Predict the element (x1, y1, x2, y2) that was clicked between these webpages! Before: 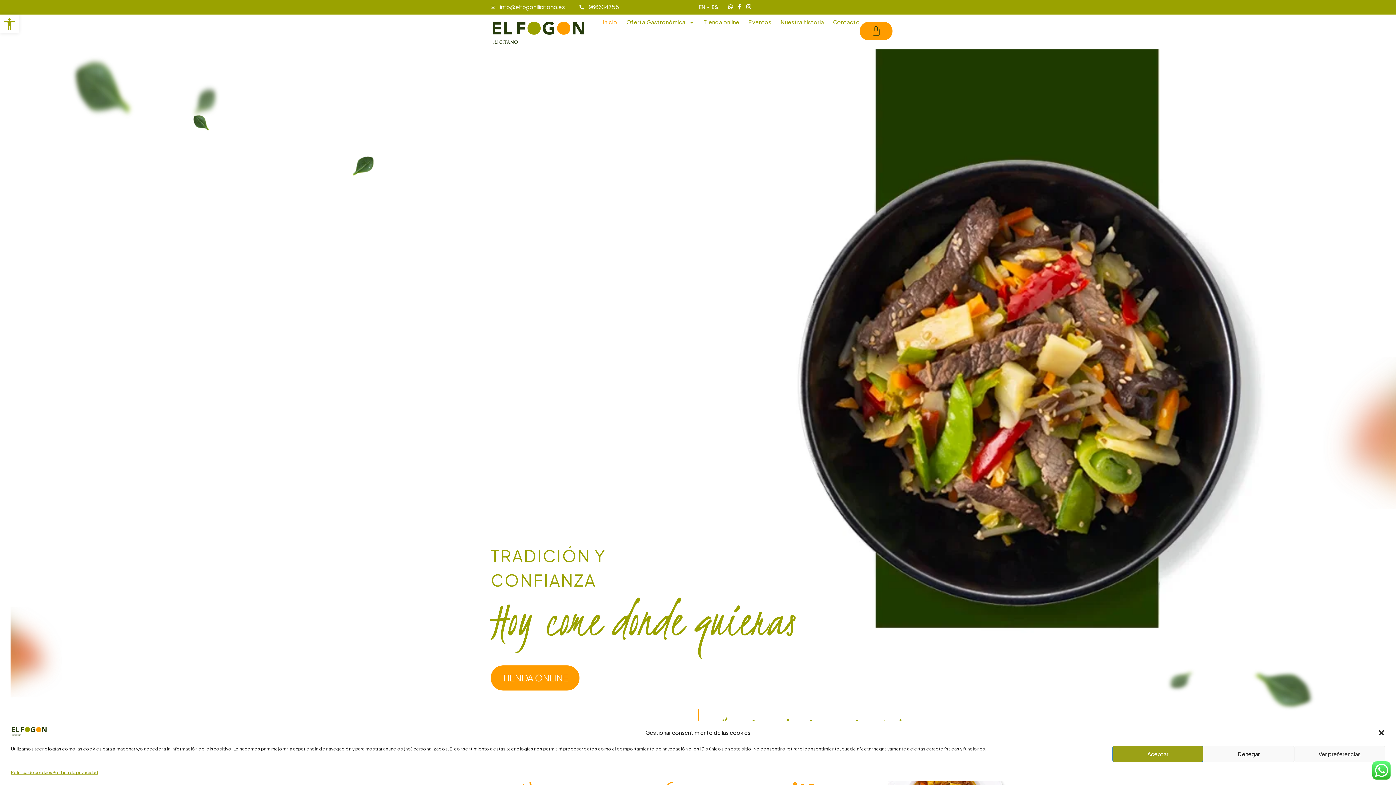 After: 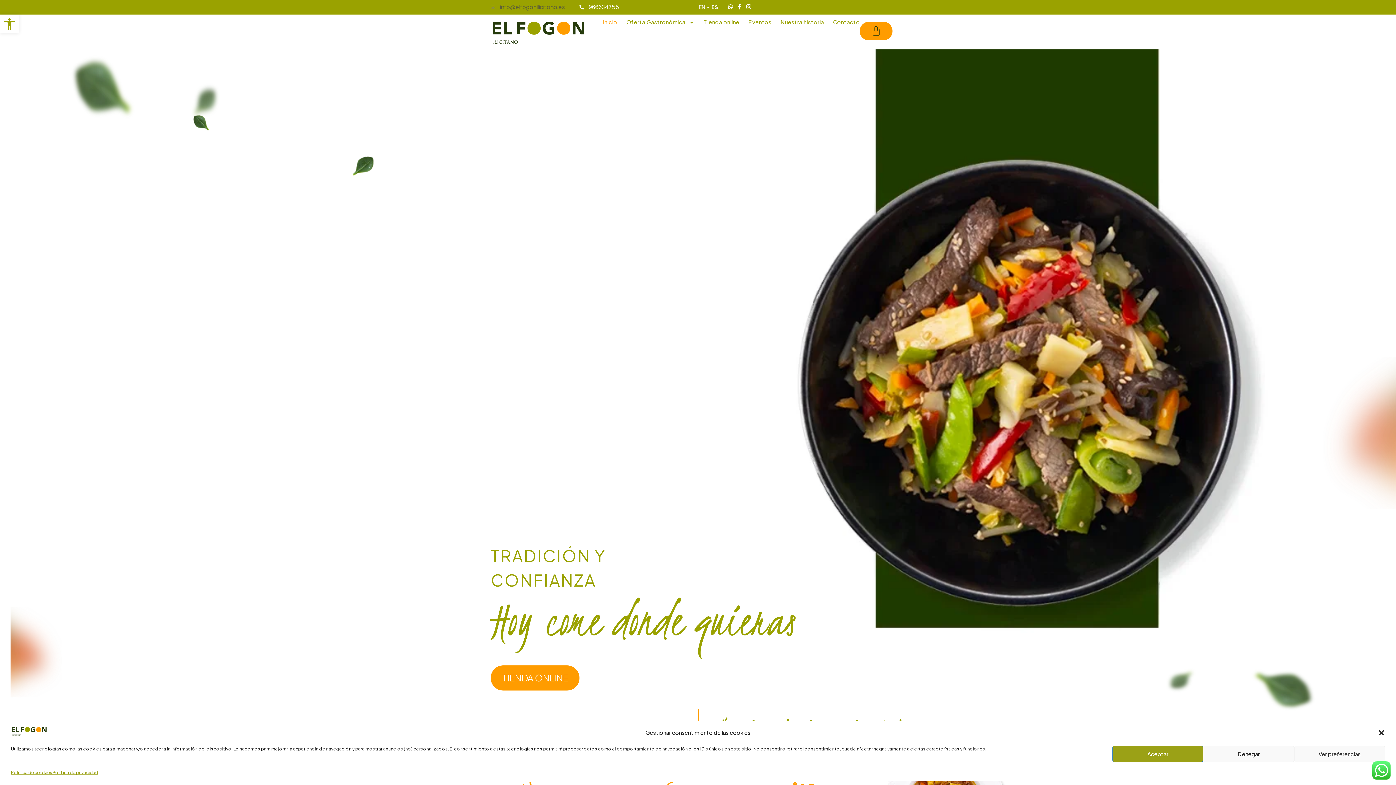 Action: bbox: (490, 3, 565, 11) label: info@elfogonilicitano.es